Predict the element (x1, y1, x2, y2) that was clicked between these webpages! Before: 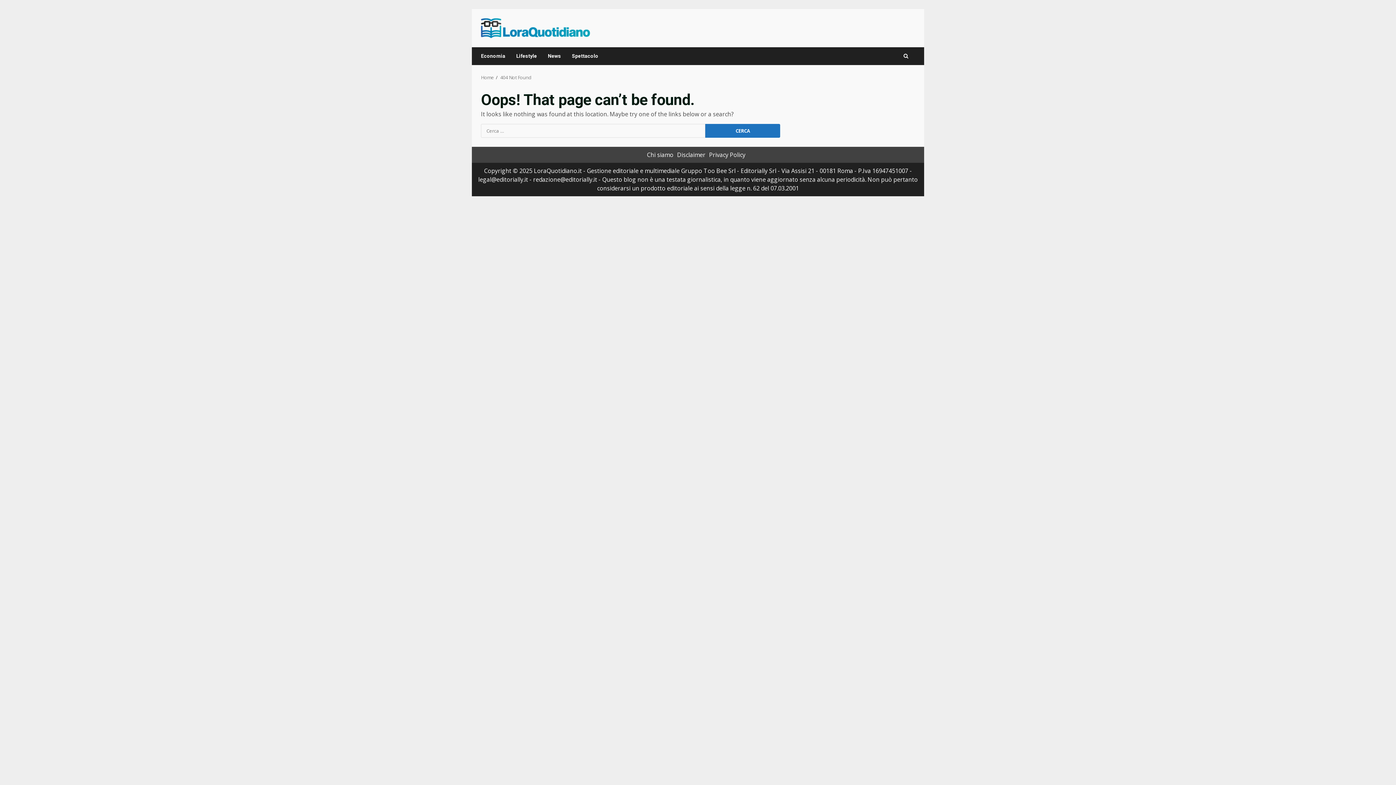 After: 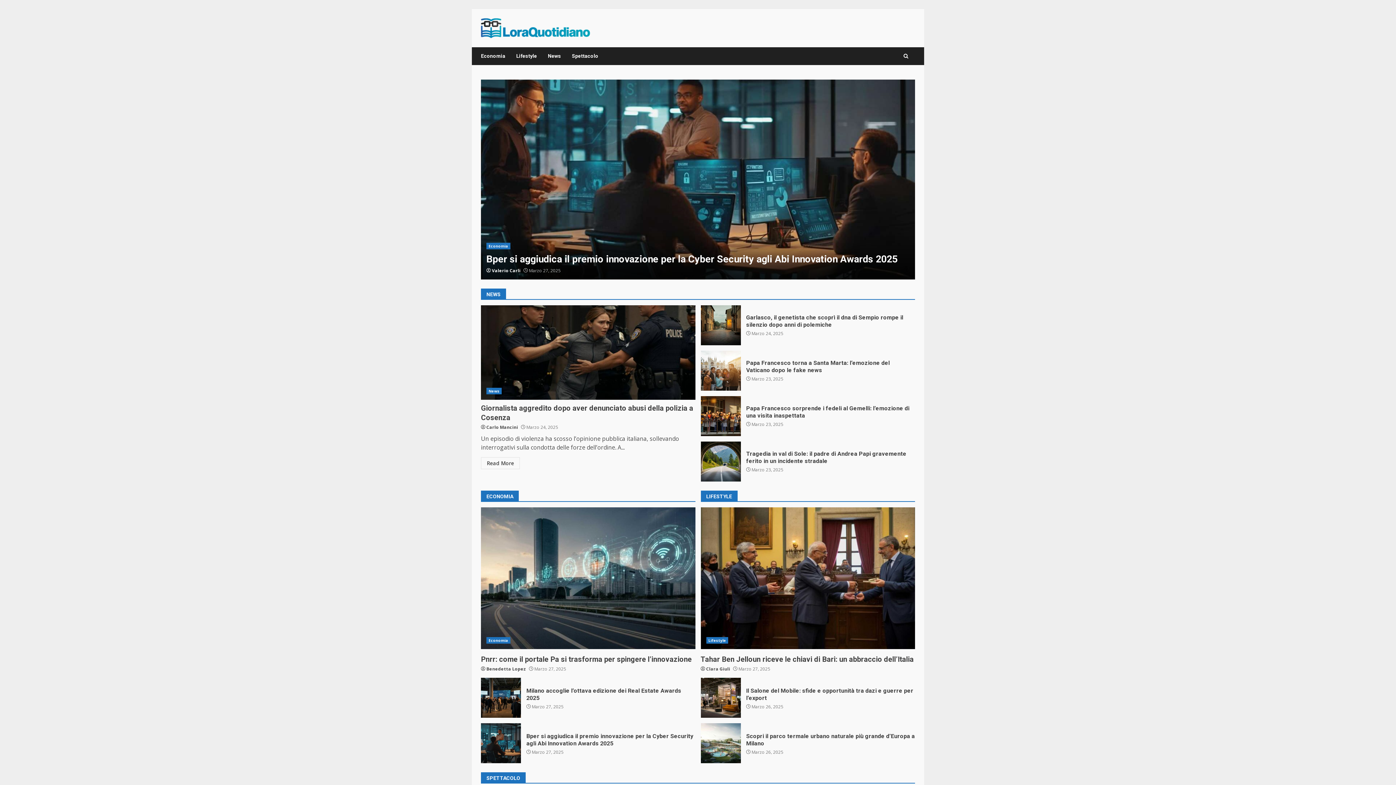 Action: bbox: (500, 74, 531, 80) label: 404 Not Found